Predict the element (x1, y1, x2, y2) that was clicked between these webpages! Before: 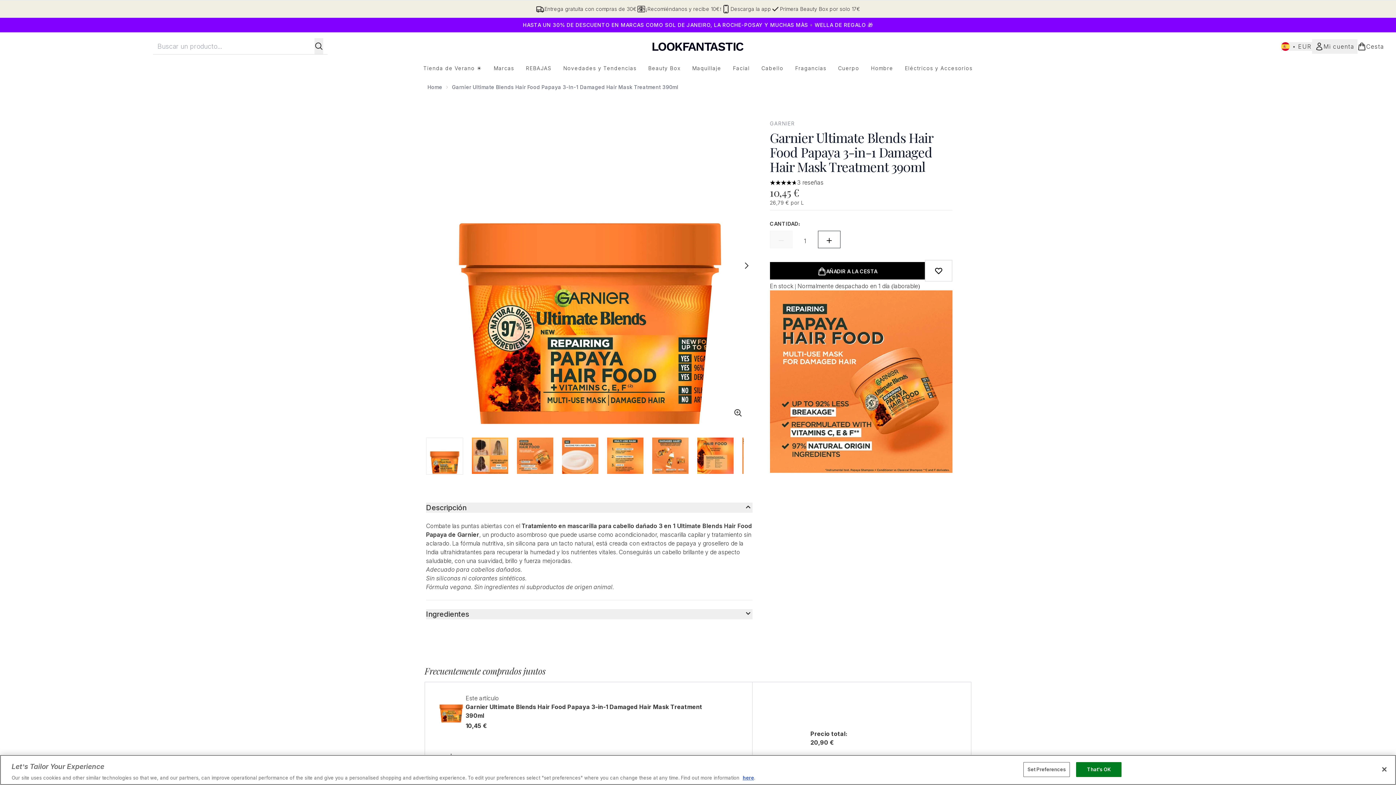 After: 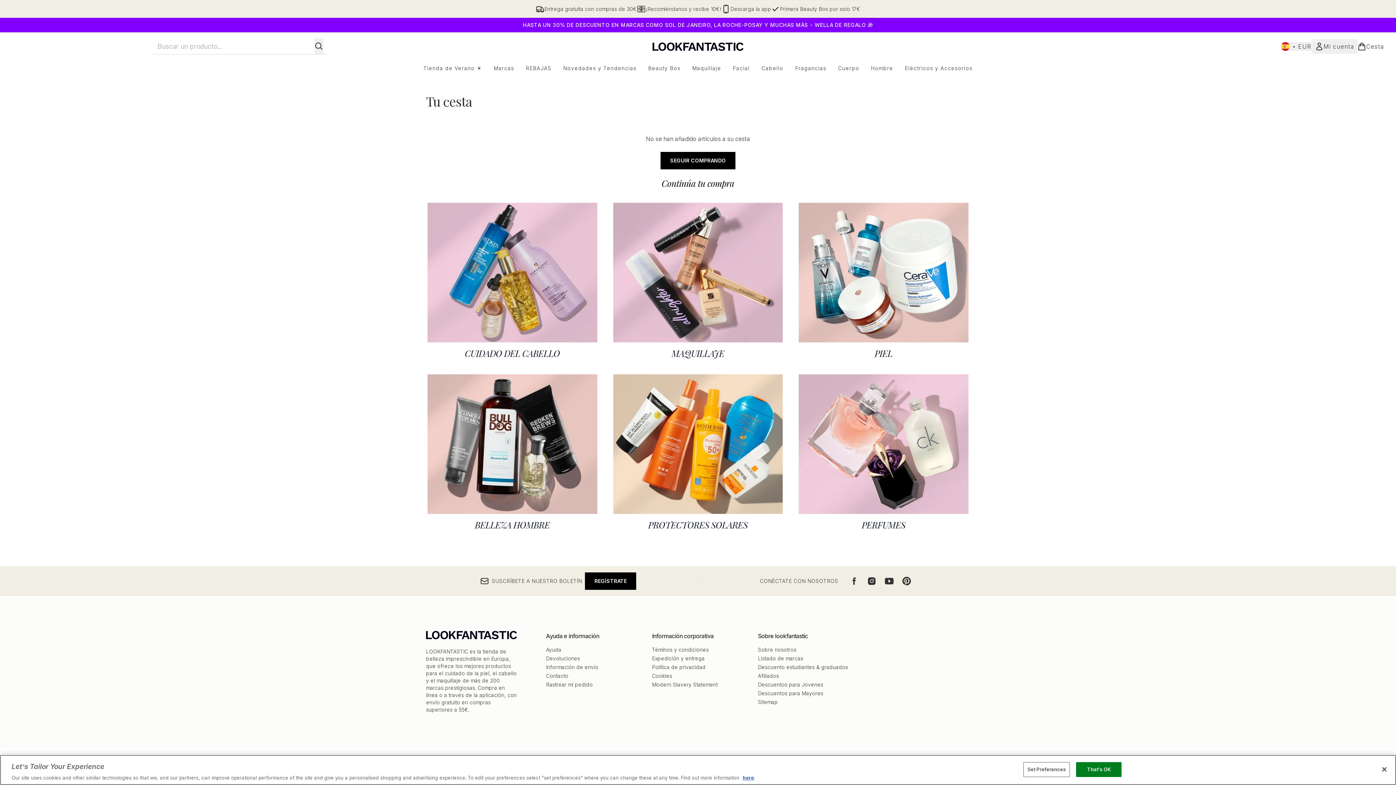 Action: bbox: (1357, 42, 1384, 50) label: Ver cesta